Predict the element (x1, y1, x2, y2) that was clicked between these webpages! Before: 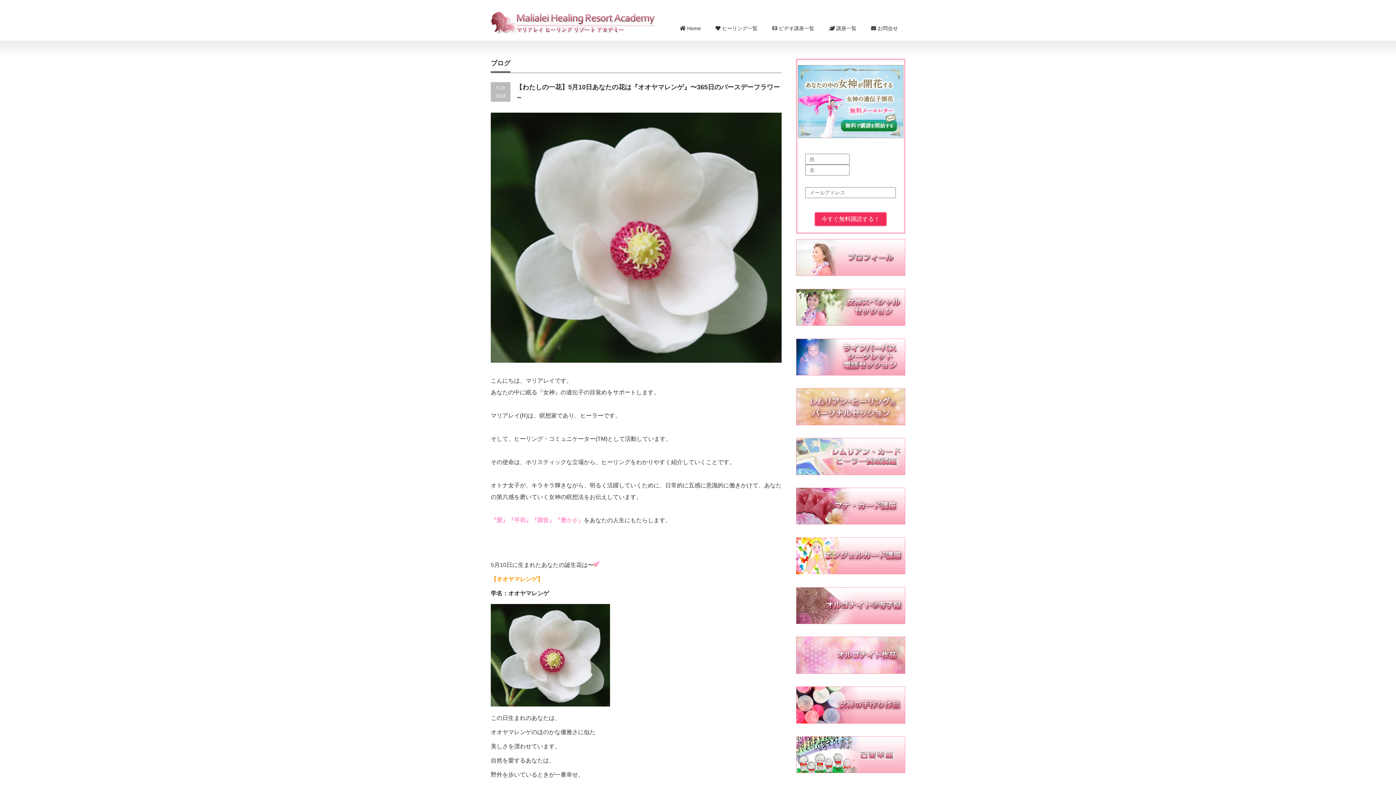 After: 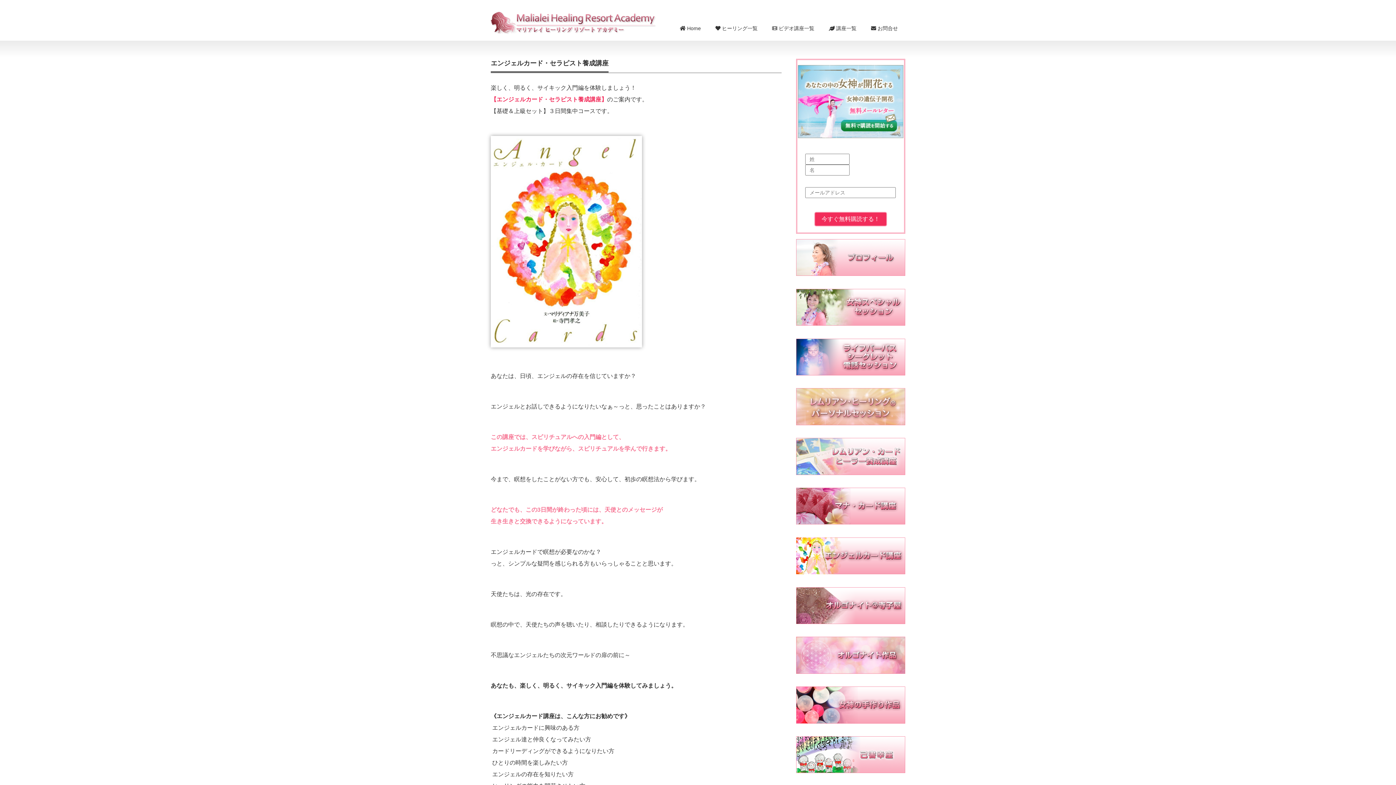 Action: bbox: (796, 570, 905, 575)